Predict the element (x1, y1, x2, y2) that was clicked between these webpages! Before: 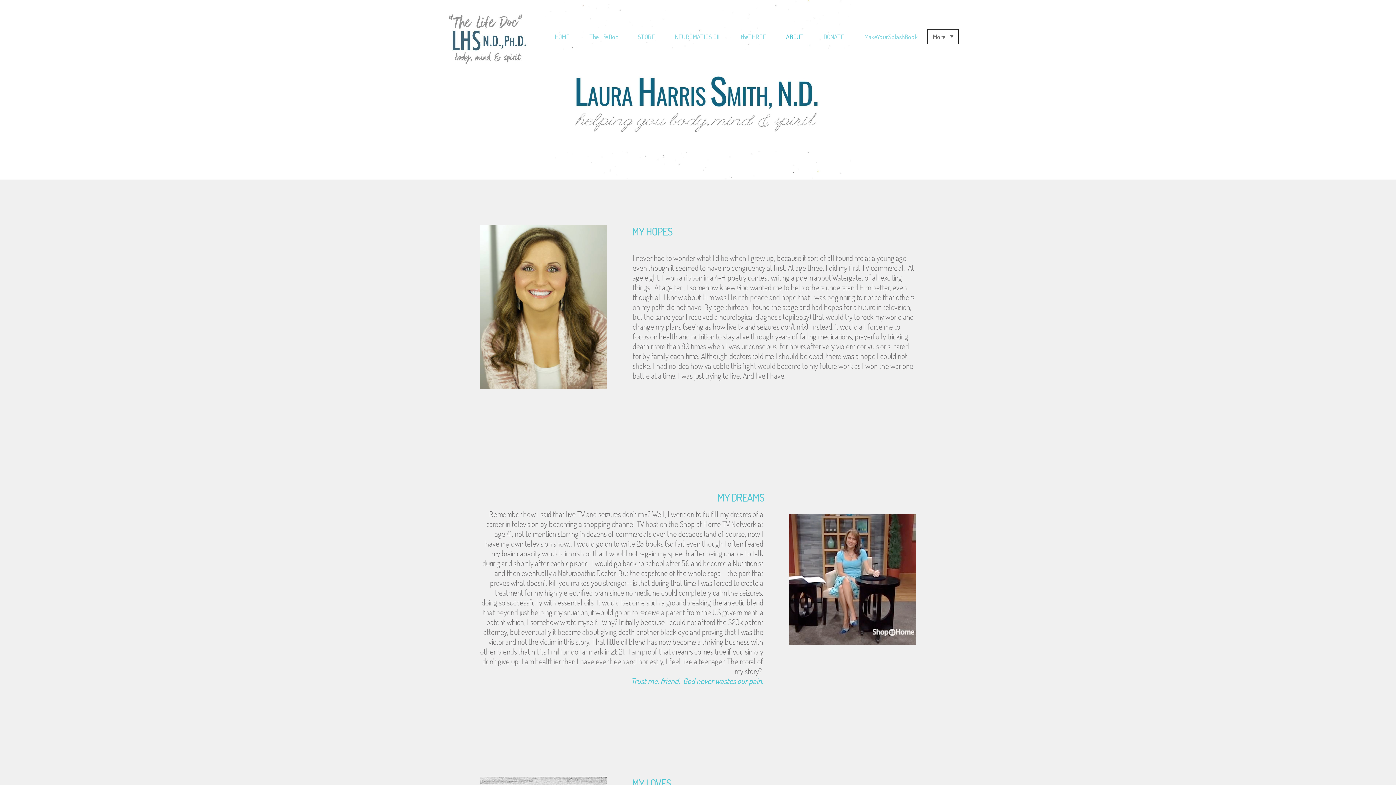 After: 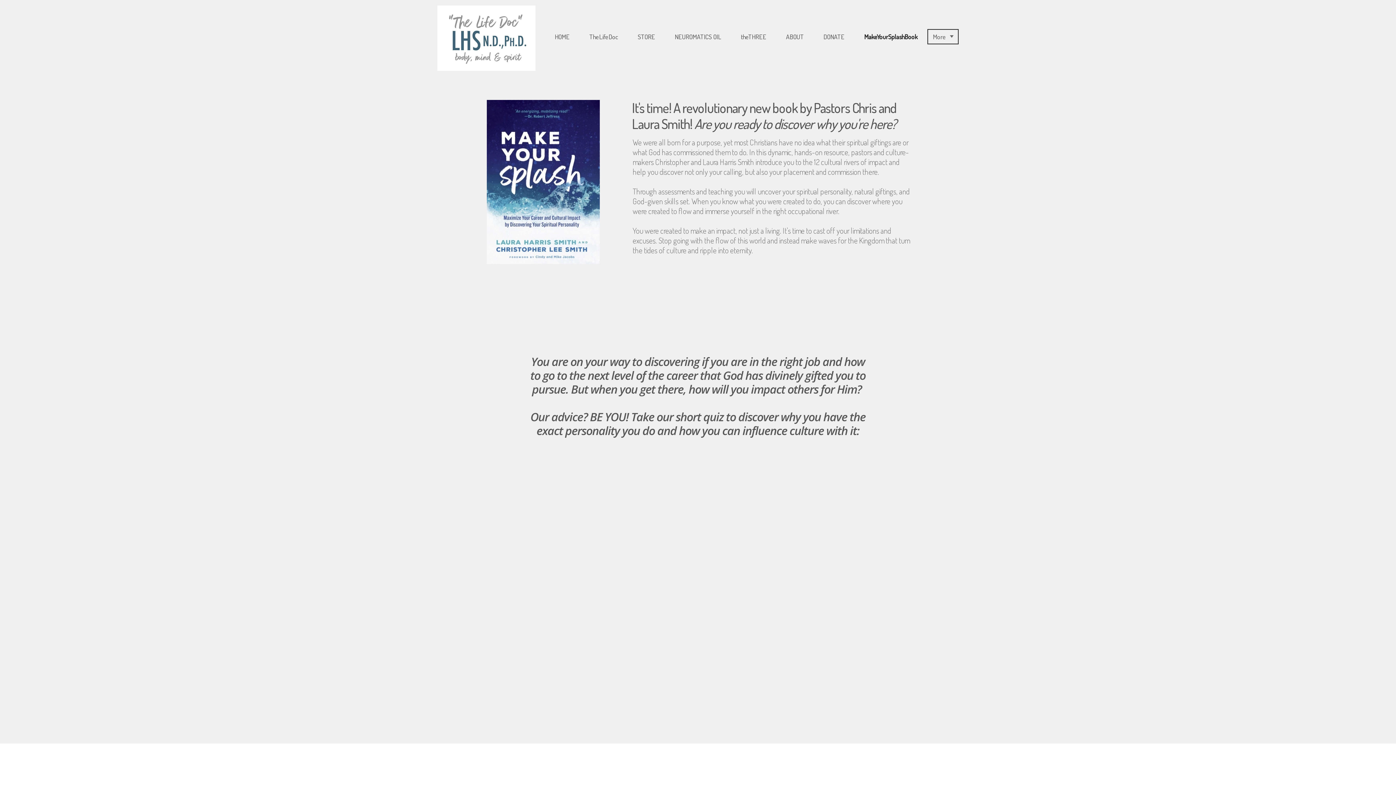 Action: bbox: (854, 27, 927, 46) label: MakeYourSplashBook